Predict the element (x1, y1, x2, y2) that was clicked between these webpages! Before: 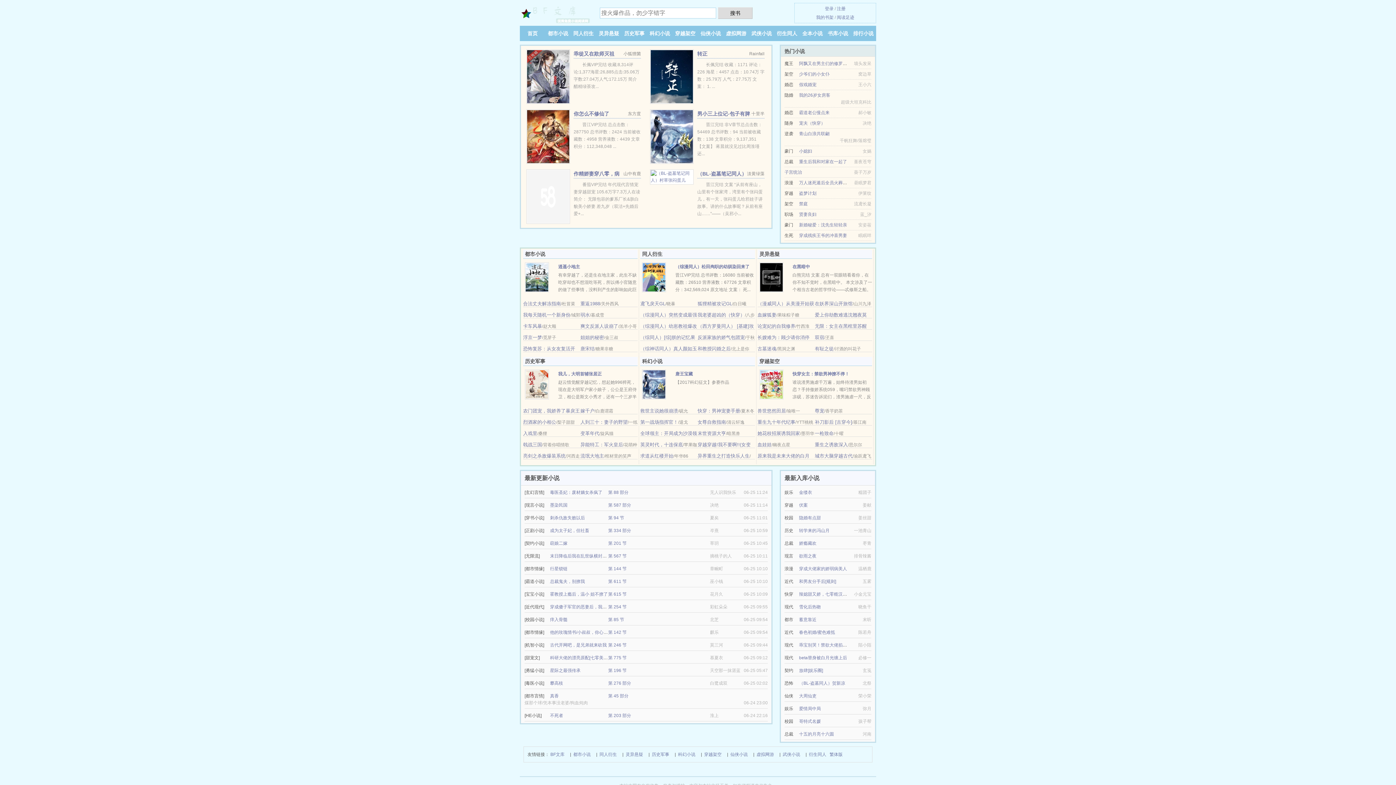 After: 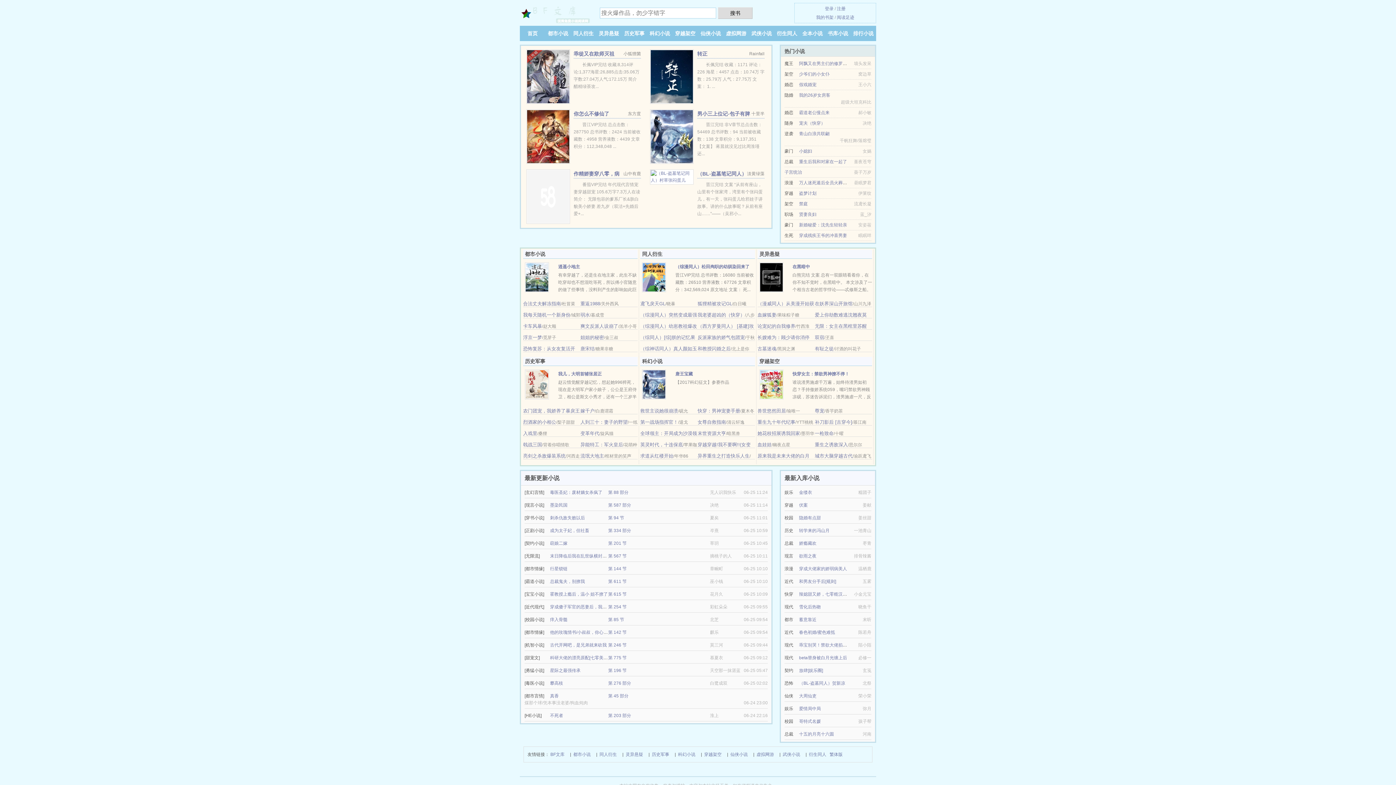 Action: label: 穿成傻子军官的恶妻后，我洗白了 bbox: (550, 604, 615, 609)